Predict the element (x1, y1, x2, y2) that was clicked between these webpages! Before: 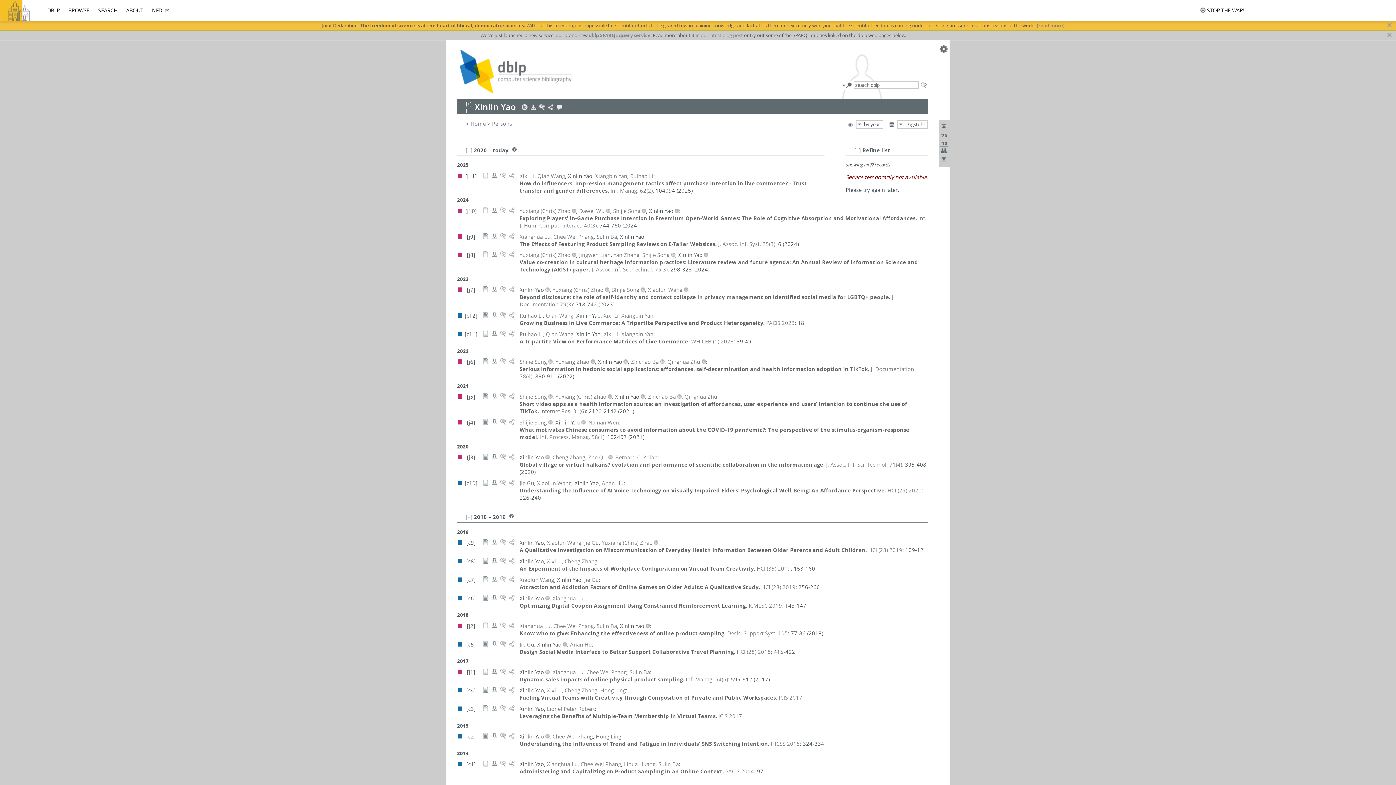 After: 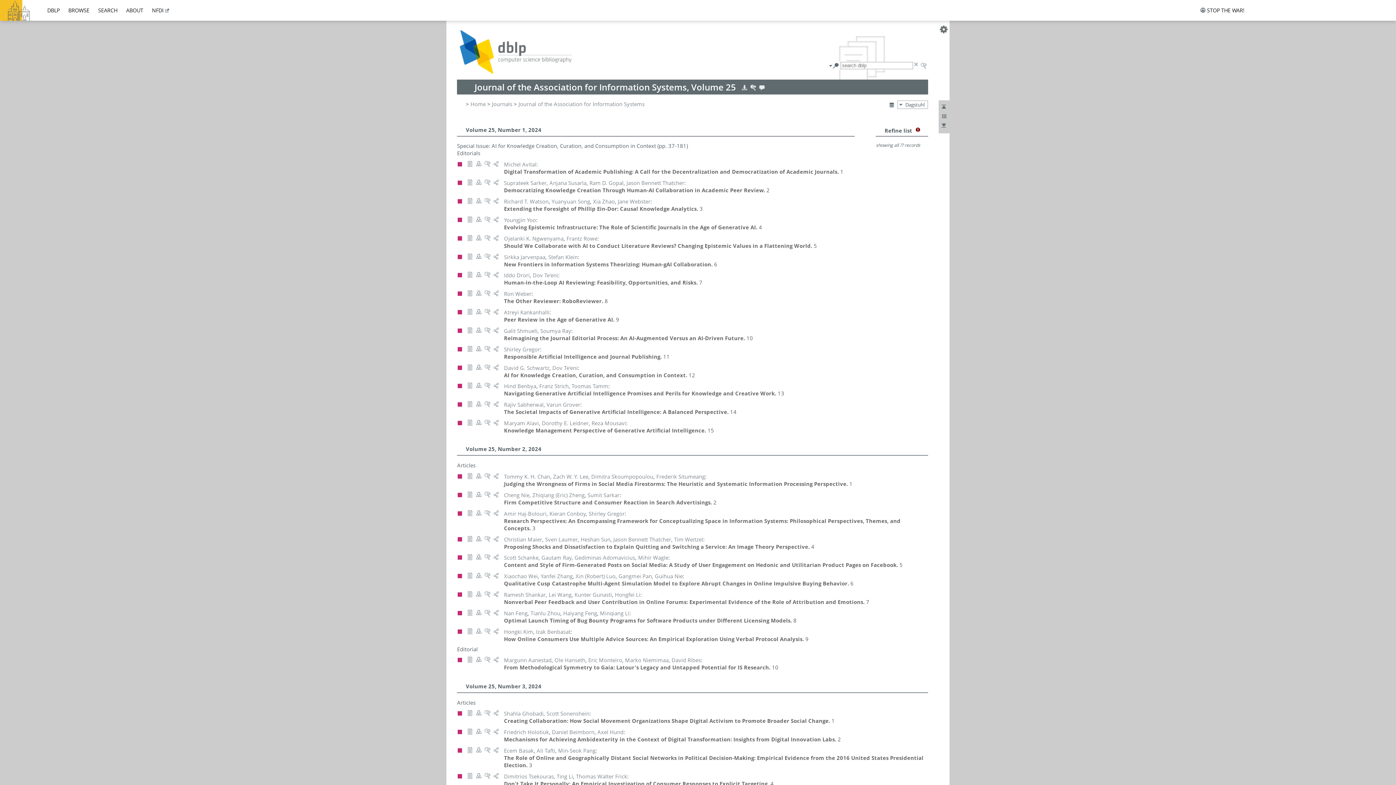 Action: label: J. Assoc. Inf. Syst. 25(3) bbox: (718, 240, 775, 247)